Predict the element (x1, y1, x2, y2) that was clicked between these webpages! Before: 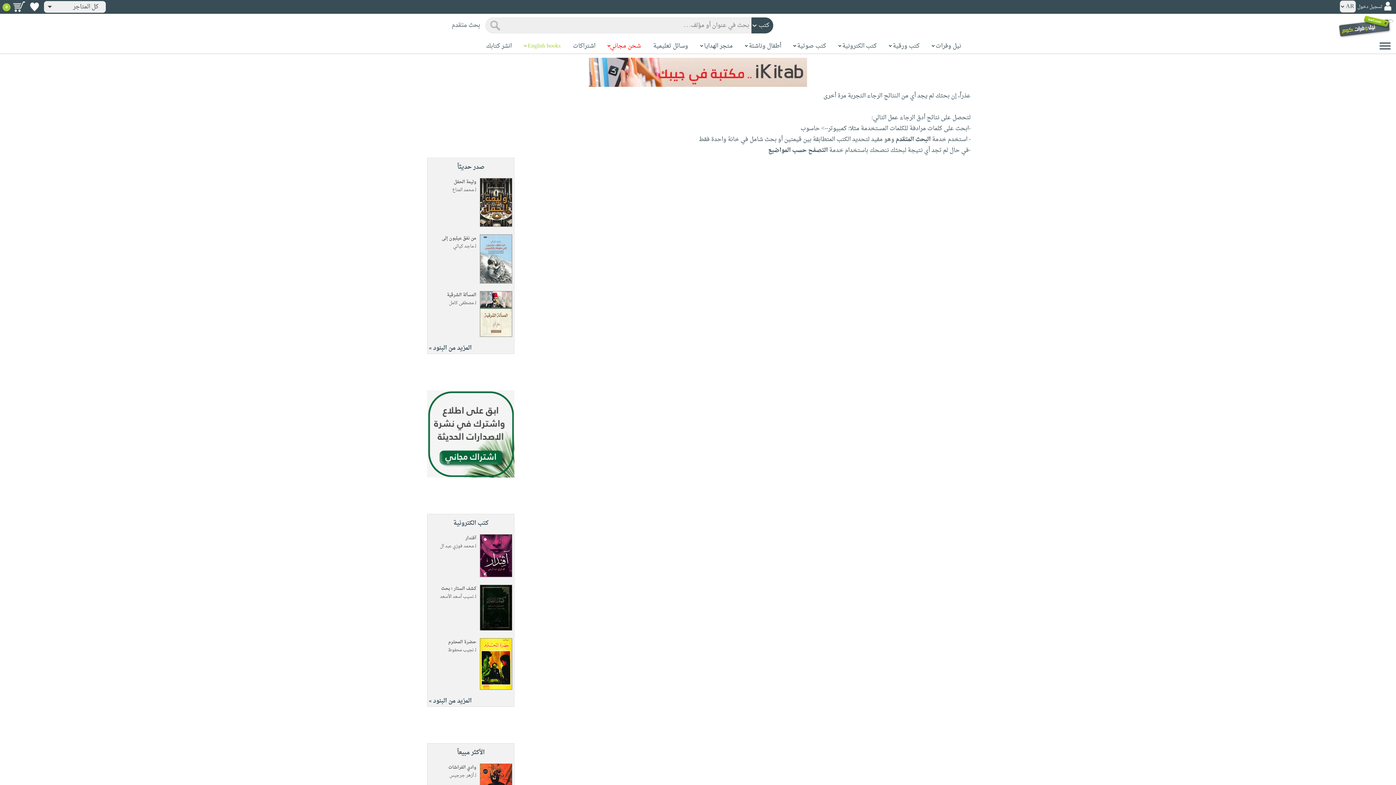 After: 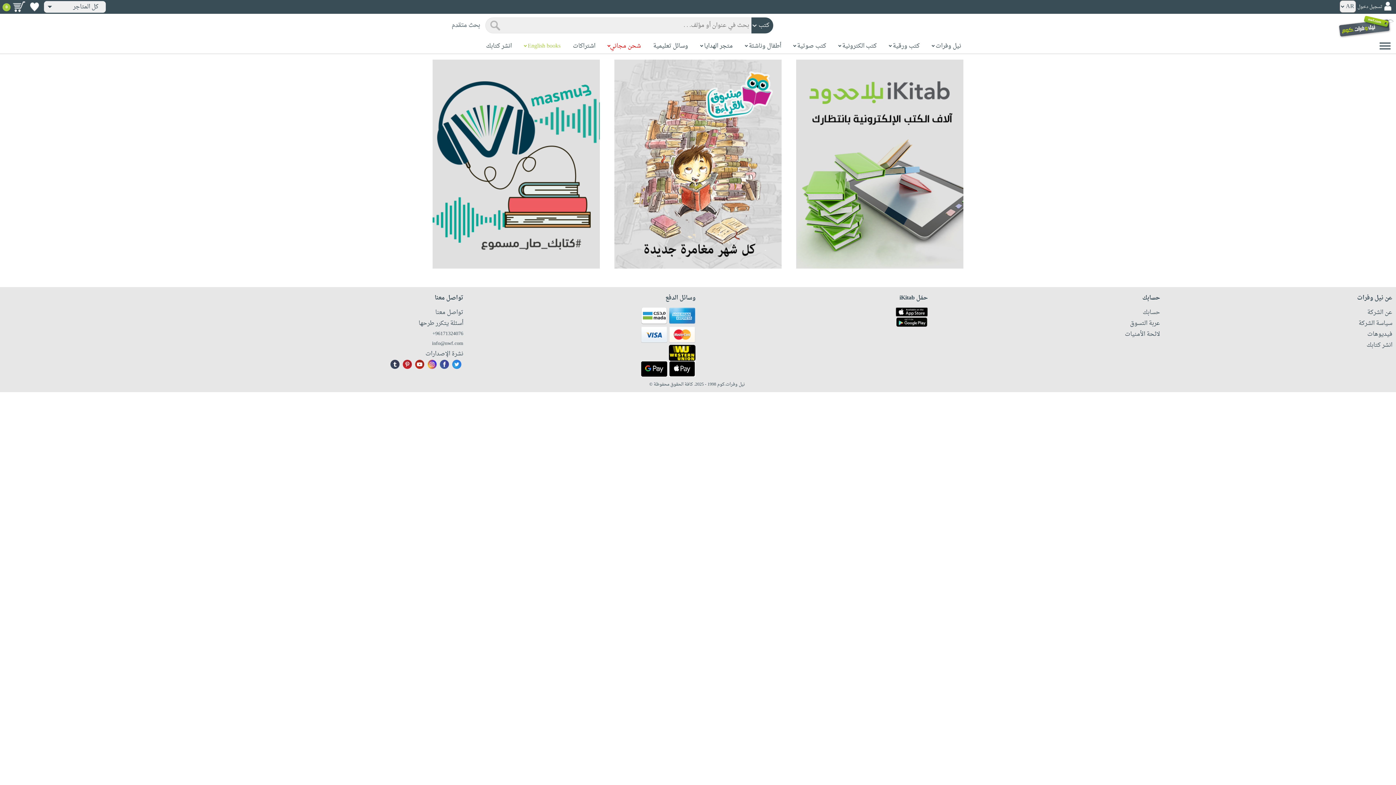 Action: label: اشتراكات bbox: (572, 41, 595, 51)